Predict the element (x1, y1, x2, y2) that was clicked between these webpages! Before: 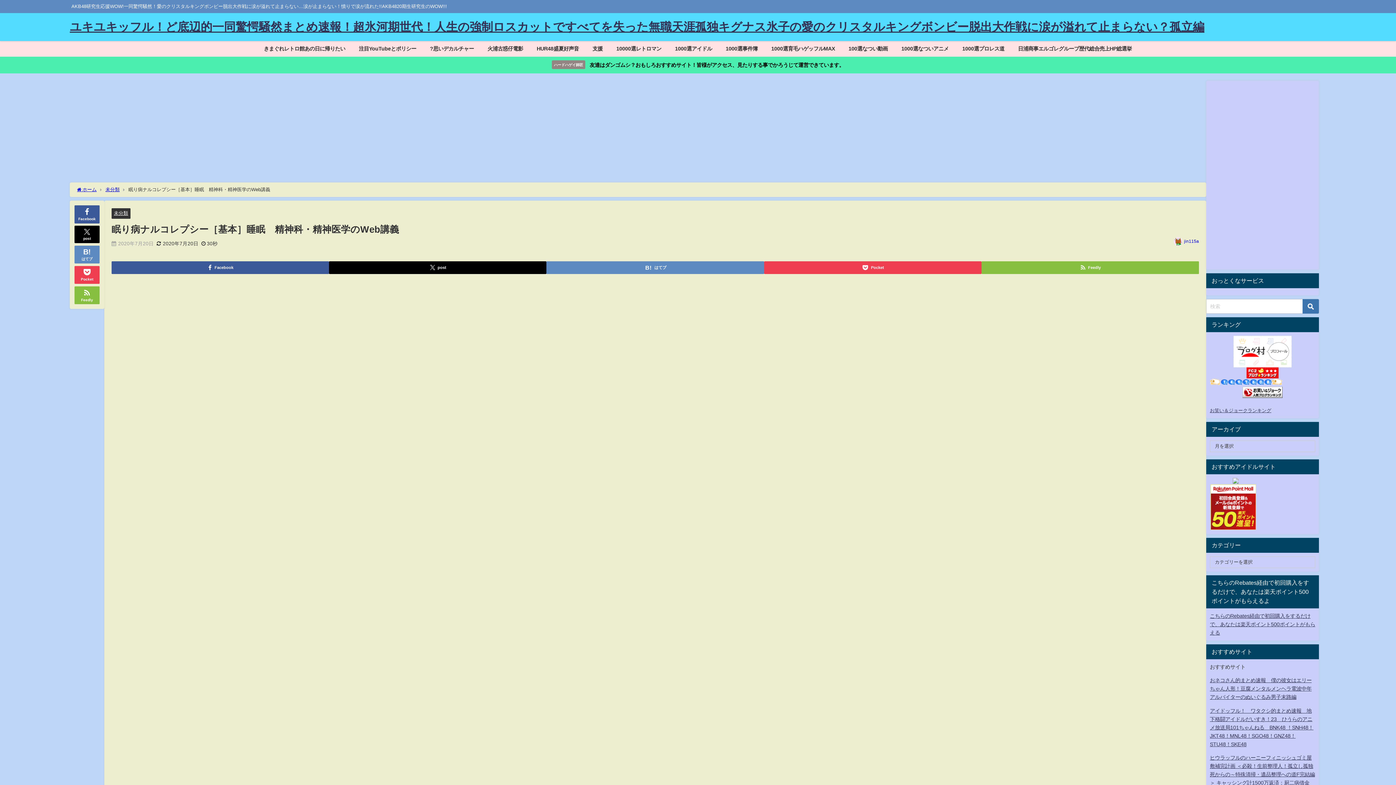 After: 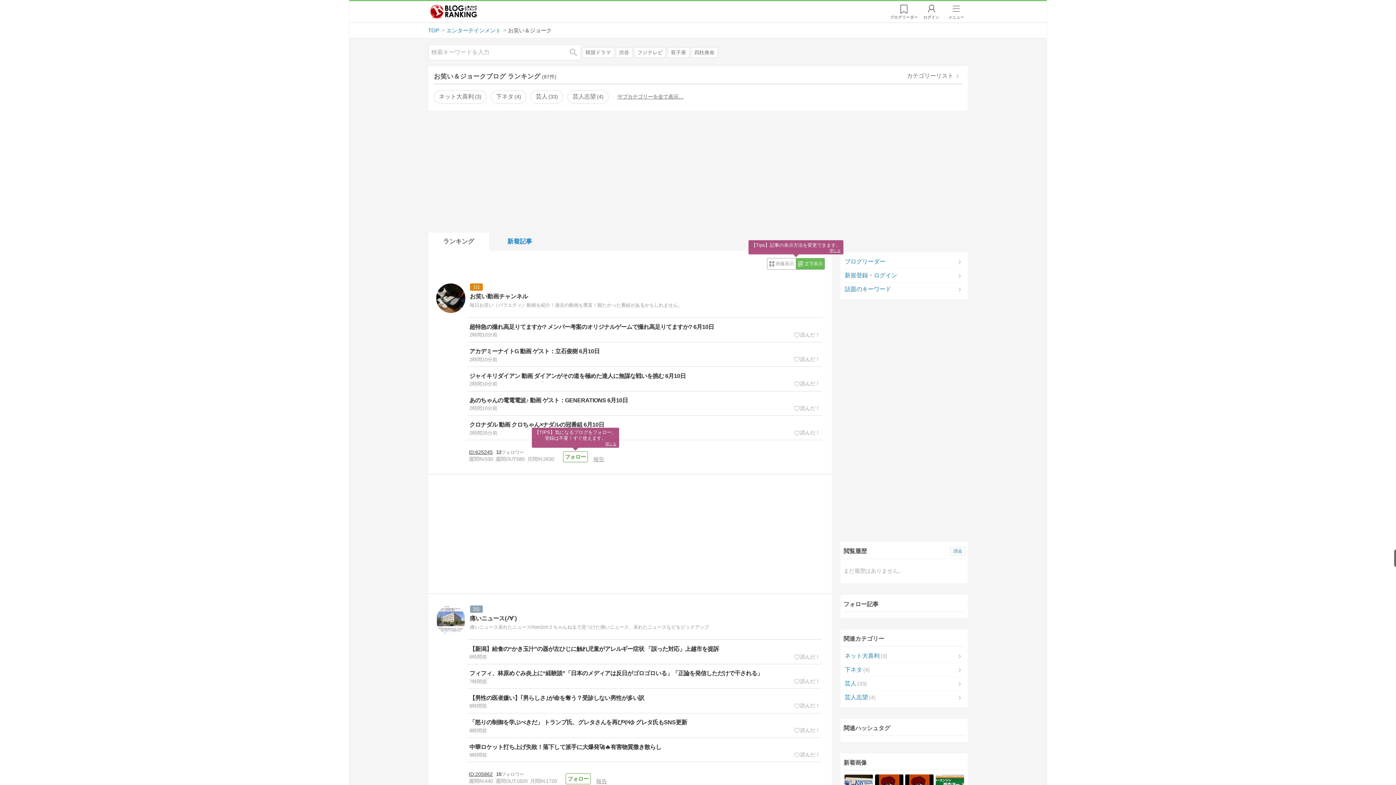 Action: bbox: (1210, 408, 1271, 413) label: お笑い＆ジョークランキング